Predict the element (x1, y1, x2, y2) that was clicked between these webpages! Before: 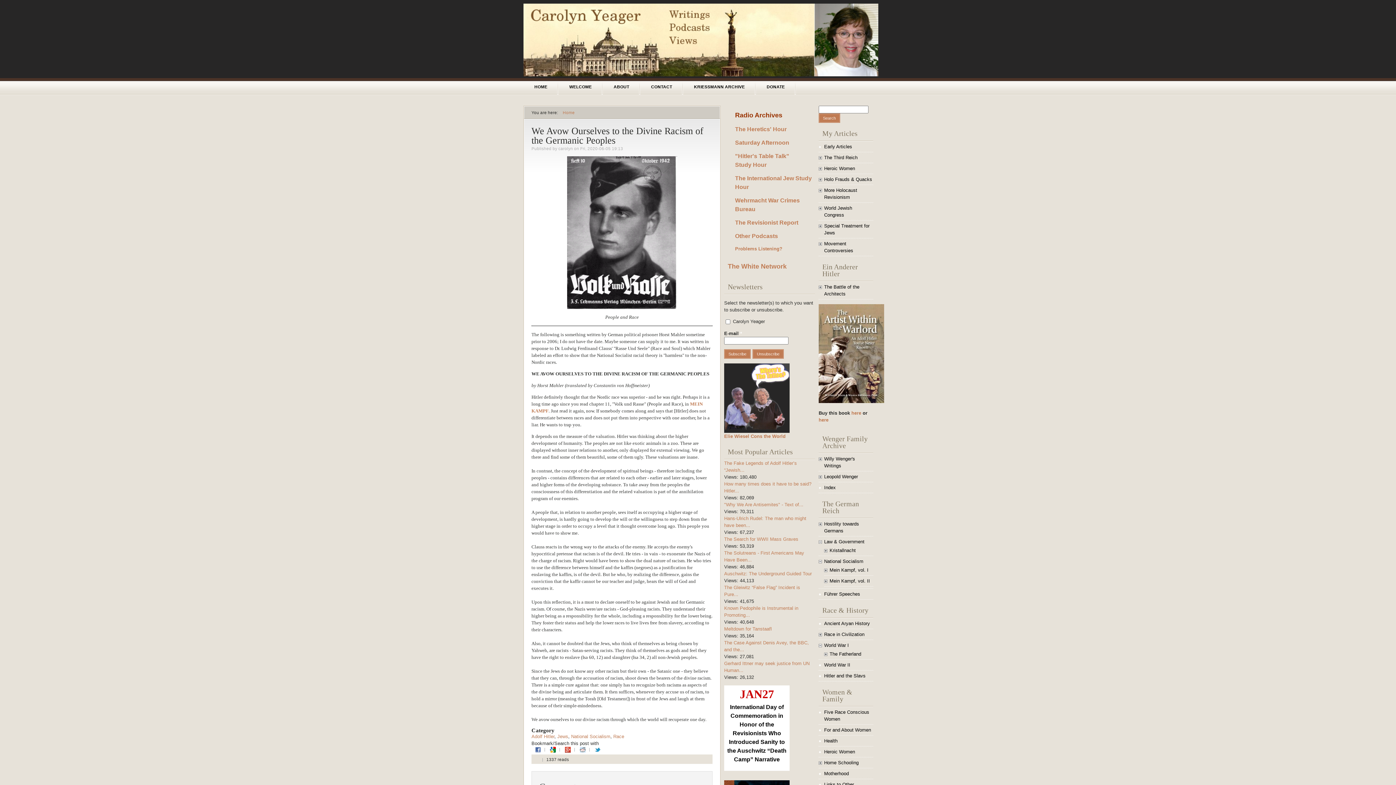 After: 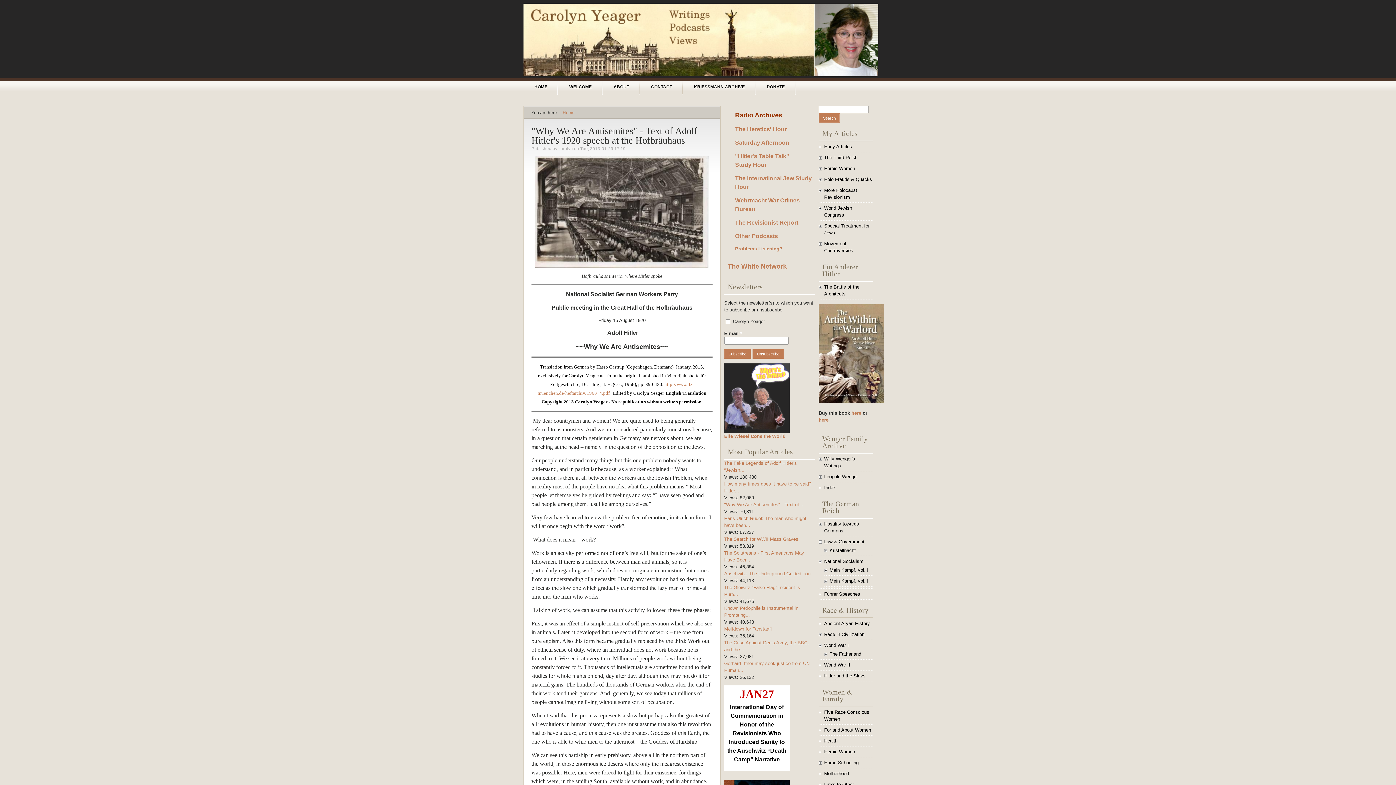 Action: bbox: (724, 502, 803, 507) label: "Why We Are Antisemites" - Text of...